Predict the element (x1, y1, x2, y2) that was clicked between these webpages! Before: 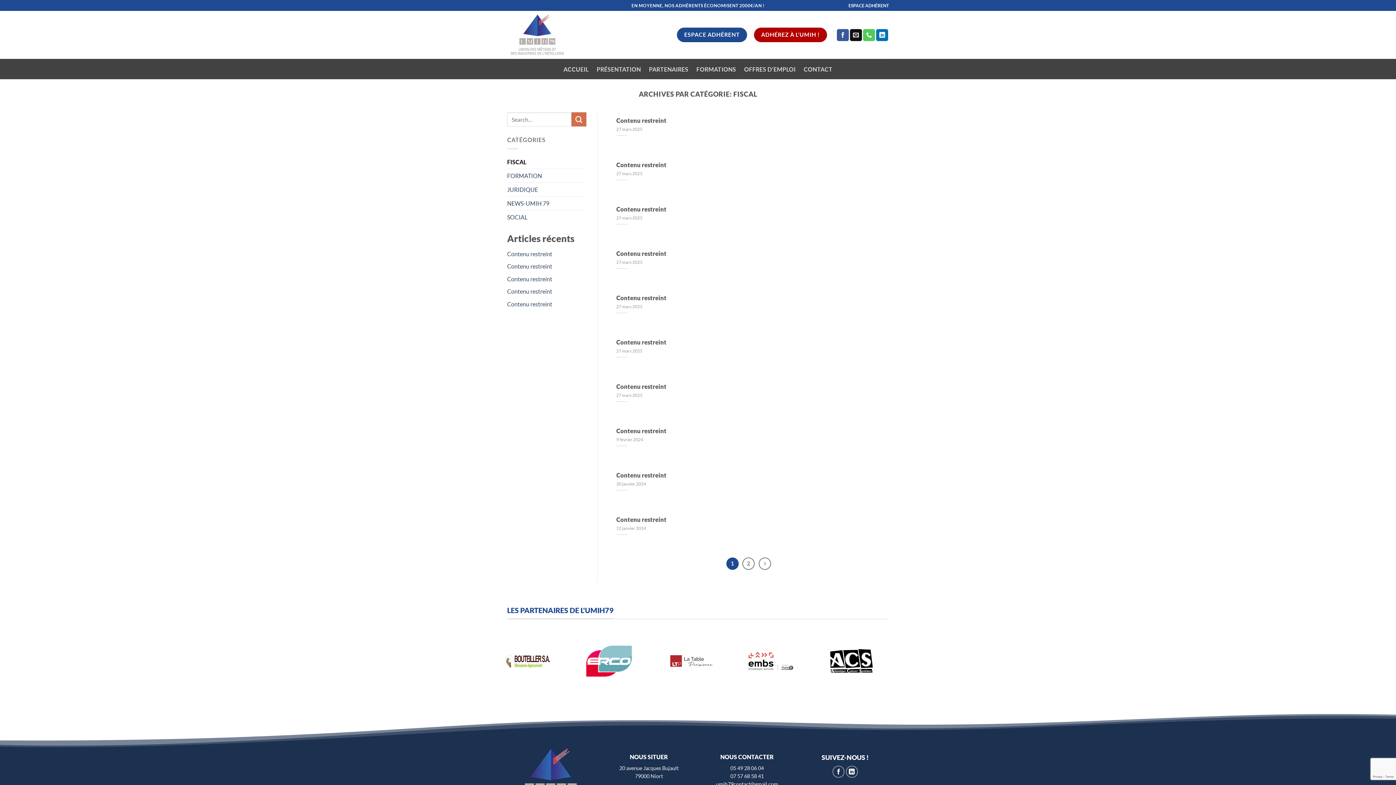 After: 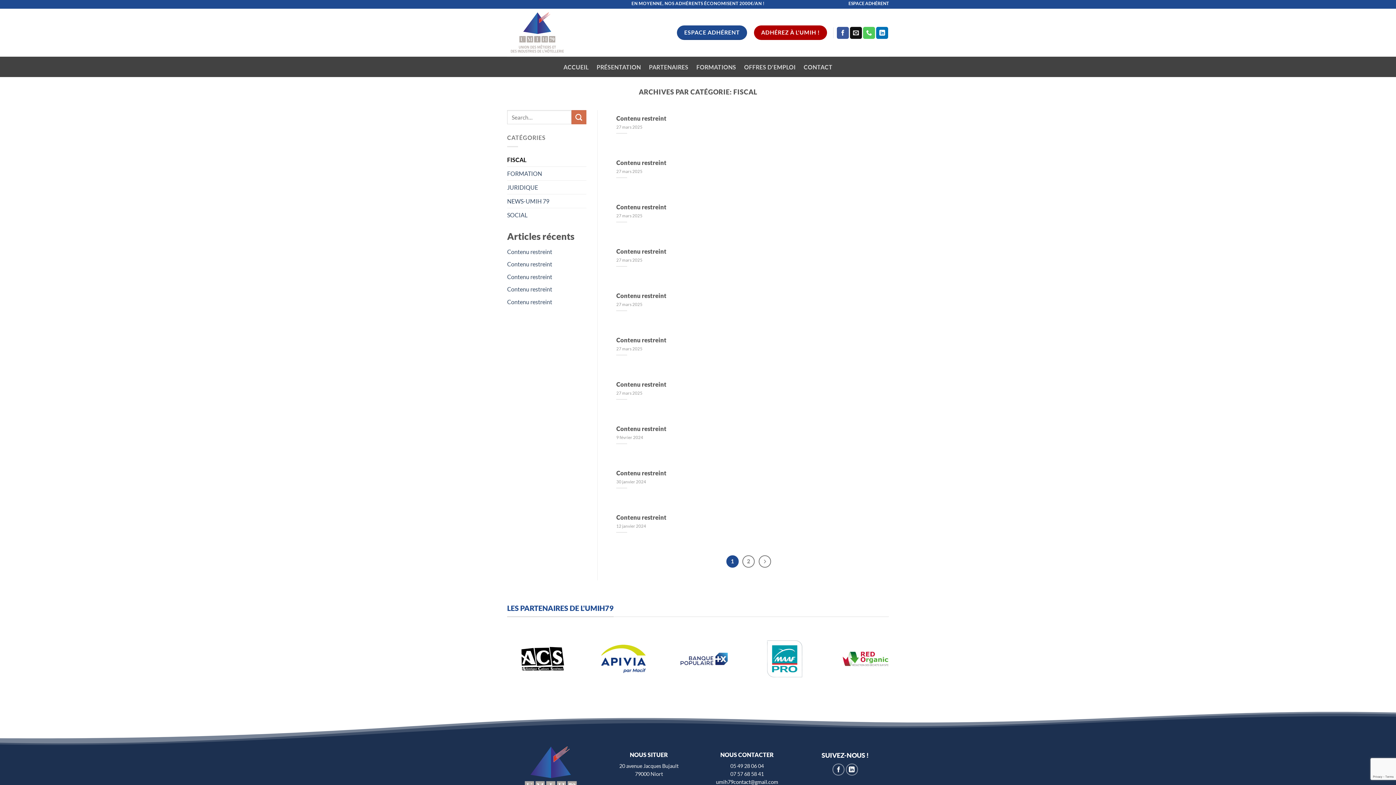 Action: label: umih79contact@gmail.com bbox: (716, 781, 778, 787)